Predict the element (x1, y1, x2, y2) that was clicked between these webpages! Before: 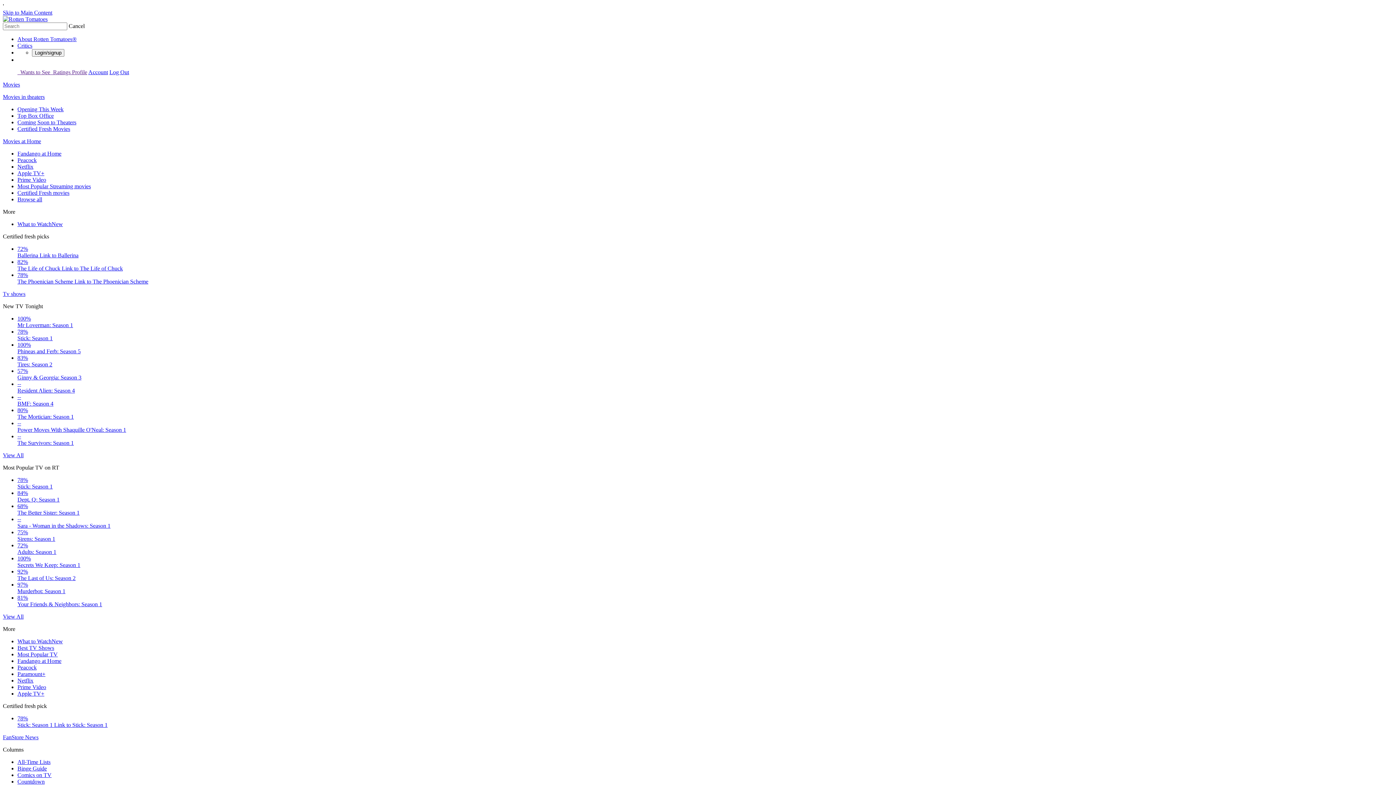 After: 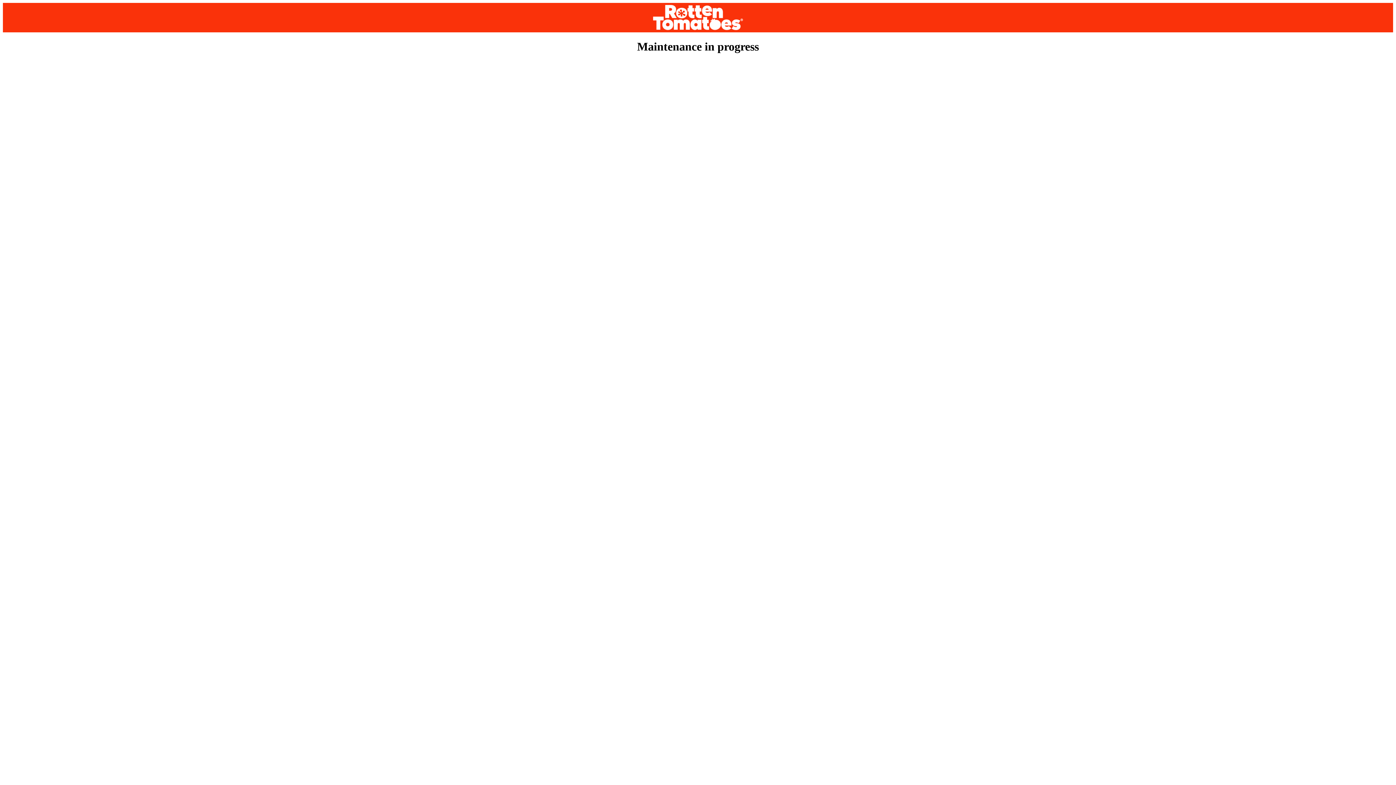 Action: label: Apple TV+ bbox: (17, 690, 44, 697)